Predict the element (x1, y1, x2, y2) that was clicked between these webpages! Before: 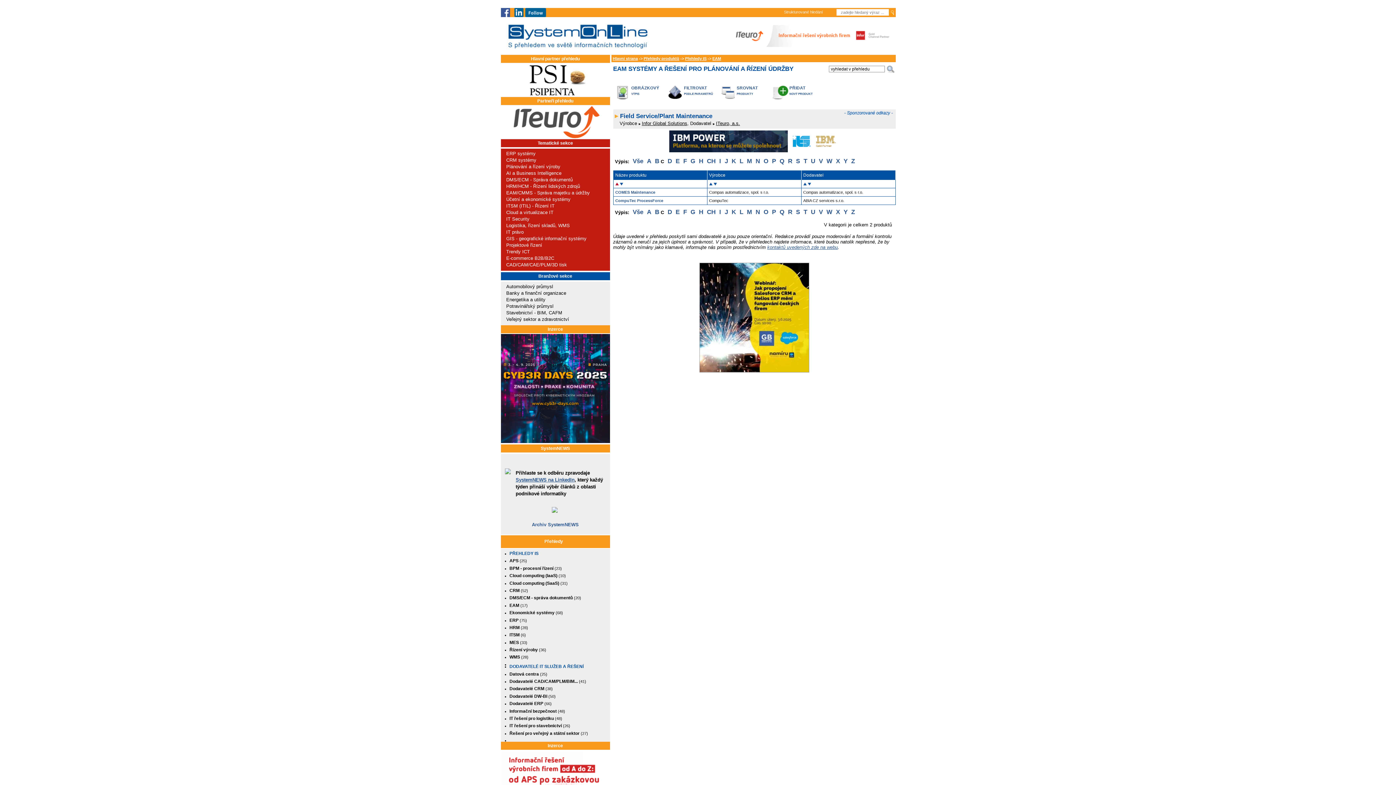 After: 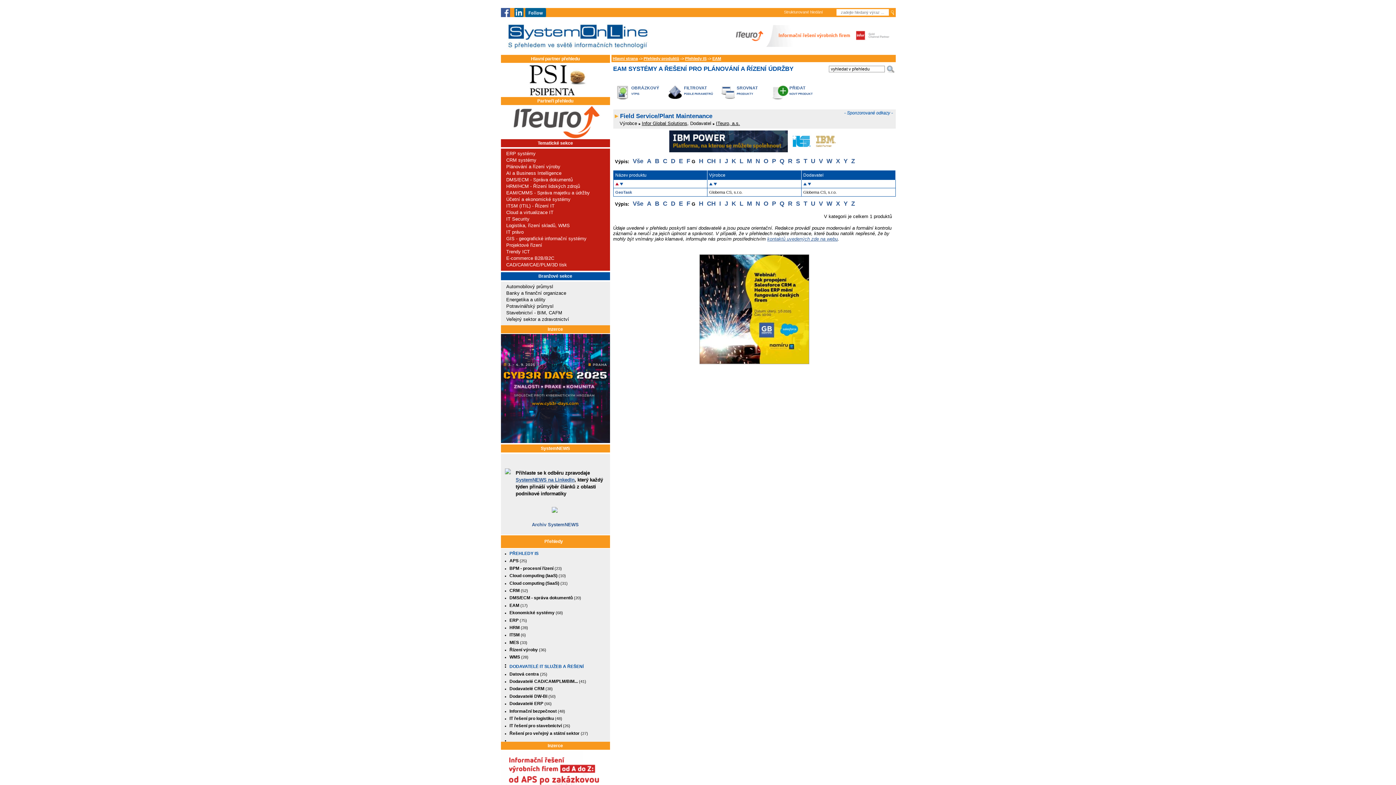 Action: label: G bbox: (690, 208, 695, 215)